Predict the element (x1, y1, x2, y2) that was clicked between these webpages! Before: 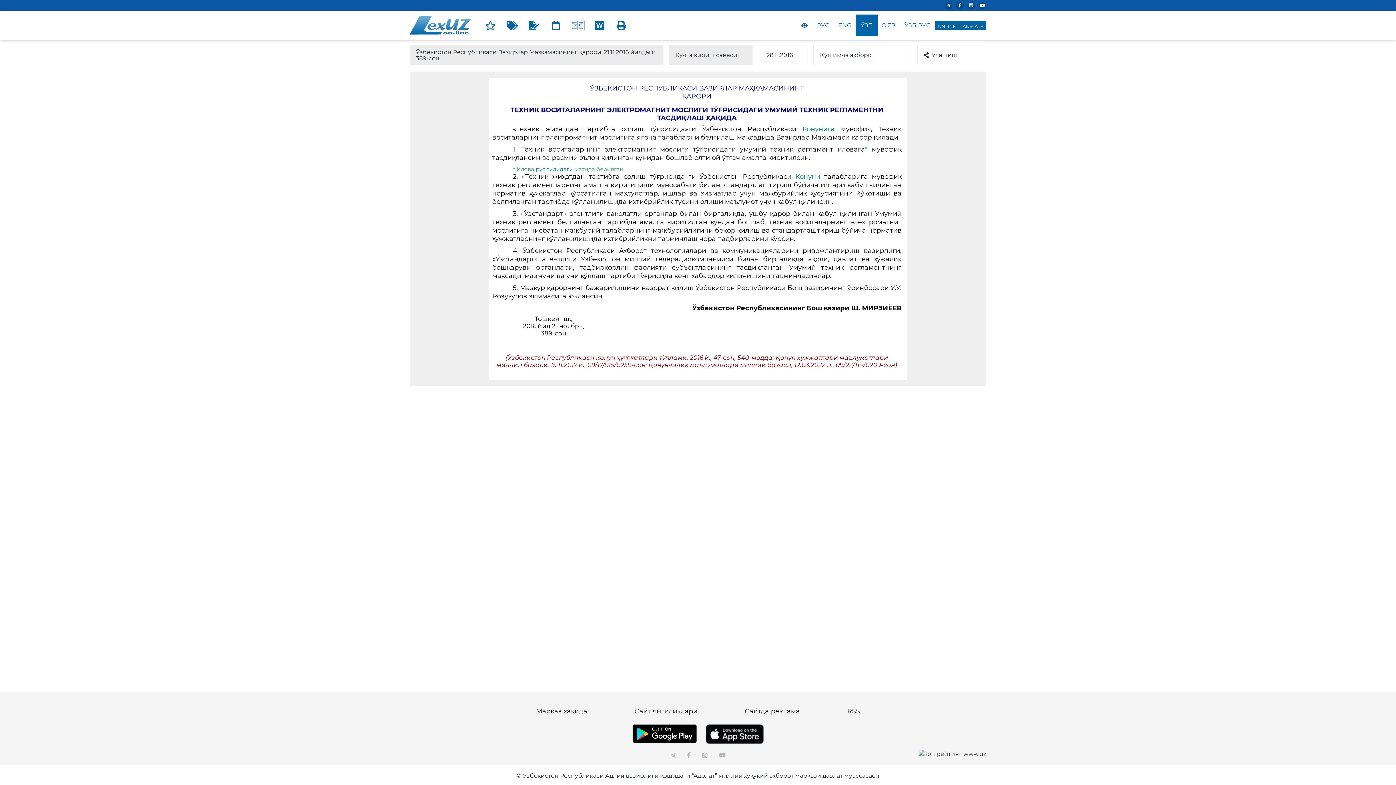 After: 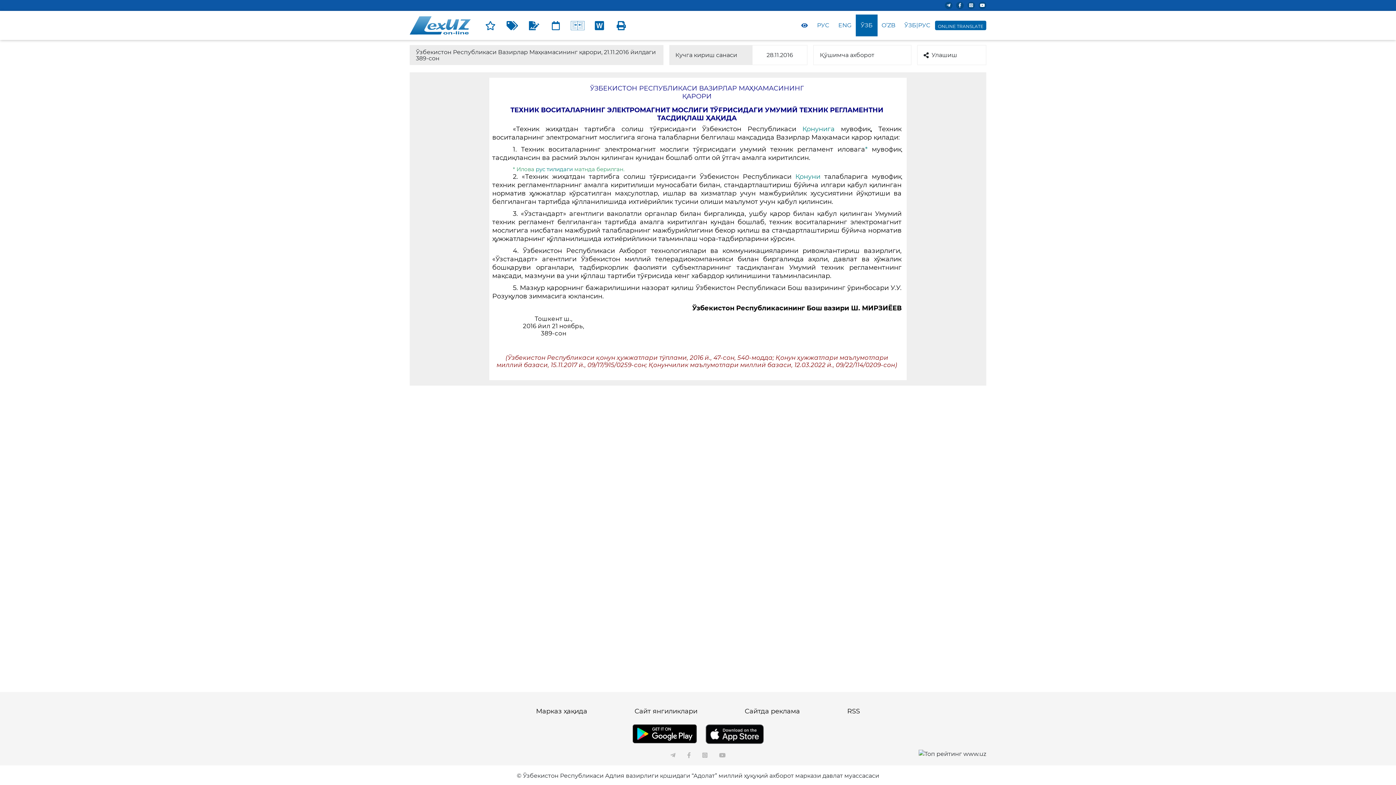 Action: bbox: (687, 752, 690, 759)